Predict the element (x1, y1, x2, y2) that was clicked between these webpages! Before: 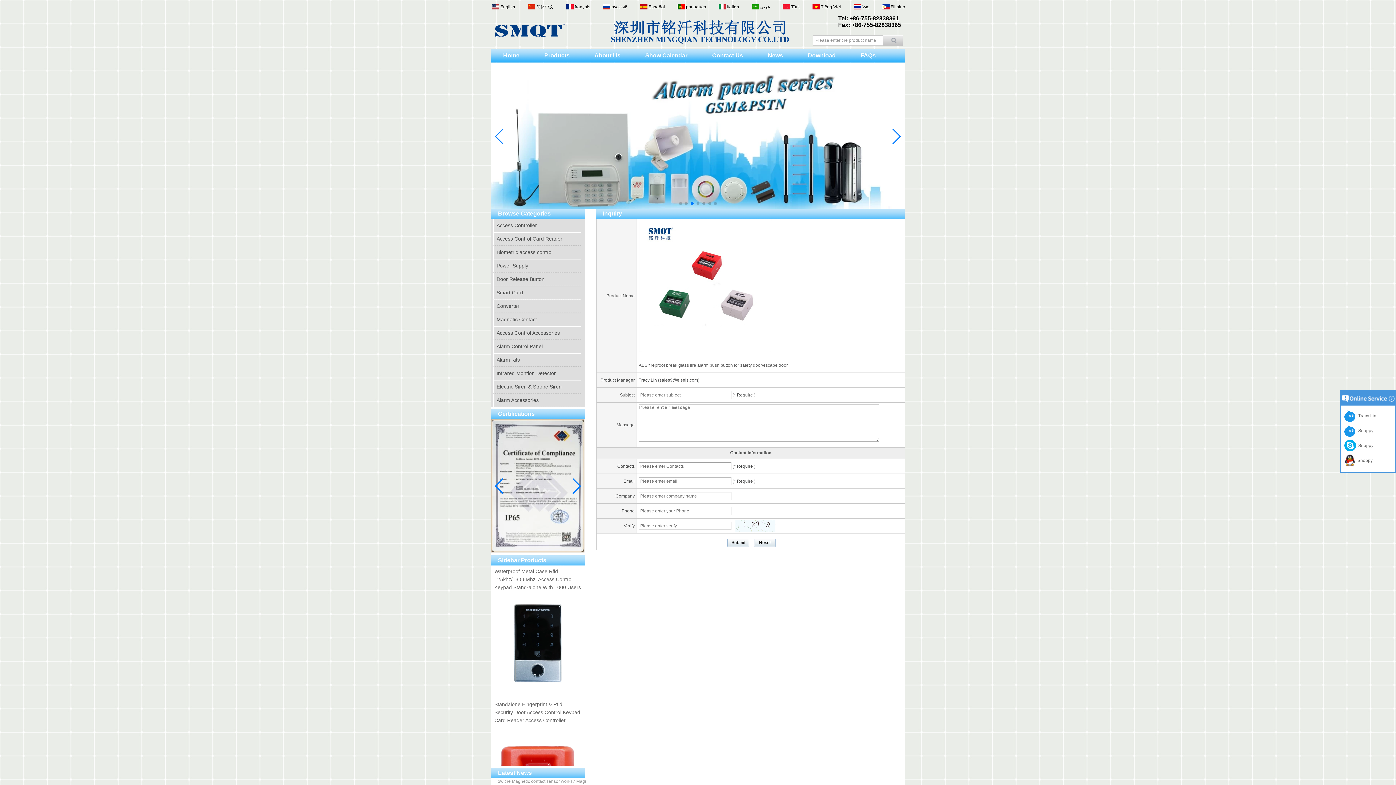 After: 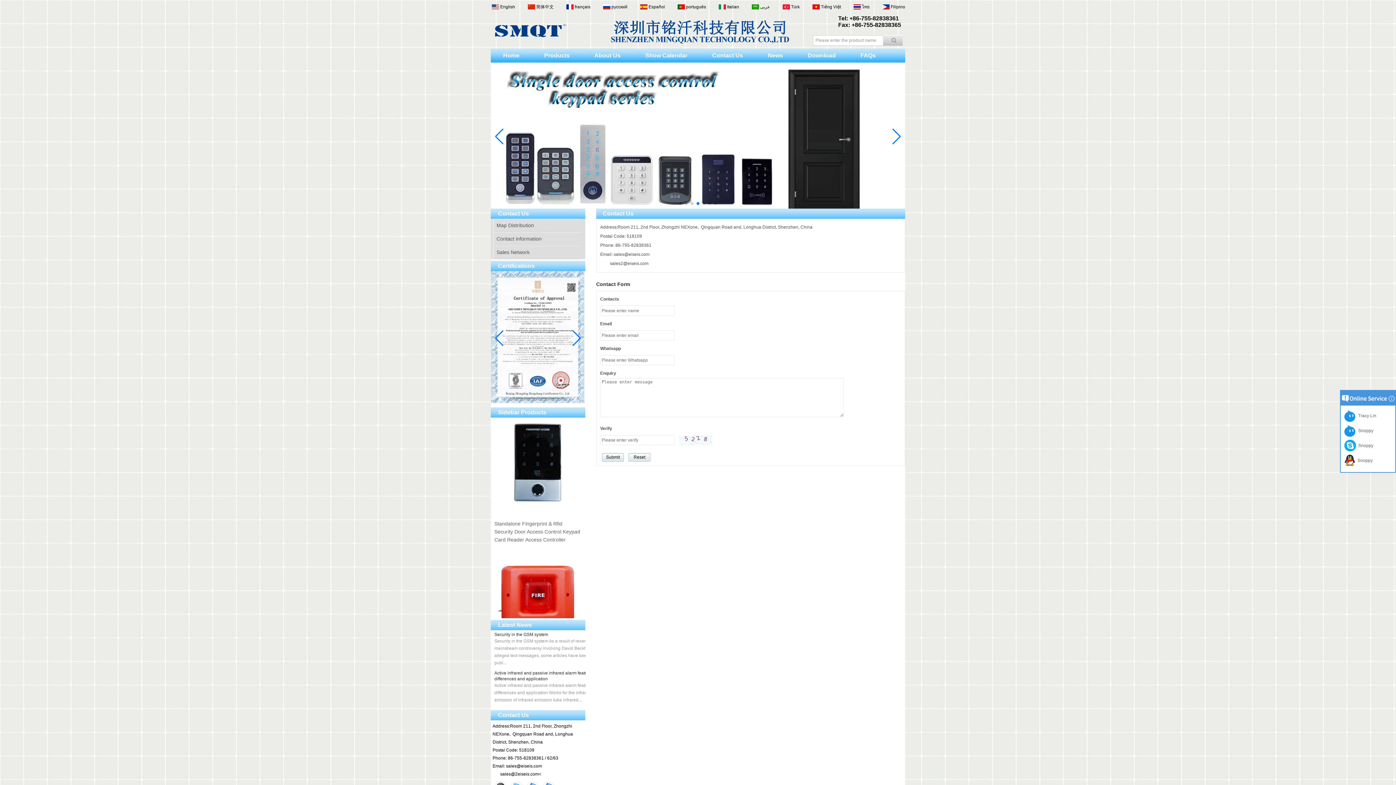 Action: bbox: (712, 52, 743, 58) label: Contact Us